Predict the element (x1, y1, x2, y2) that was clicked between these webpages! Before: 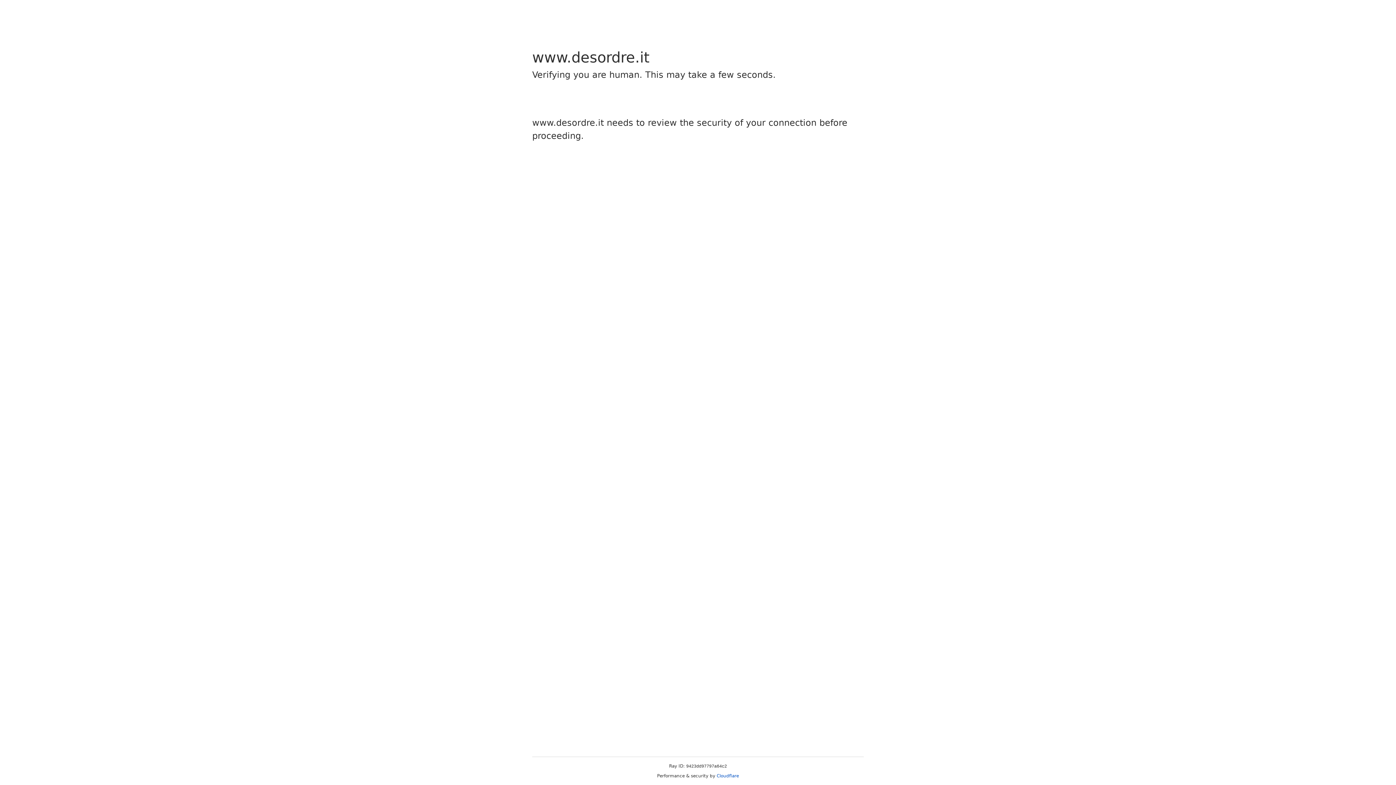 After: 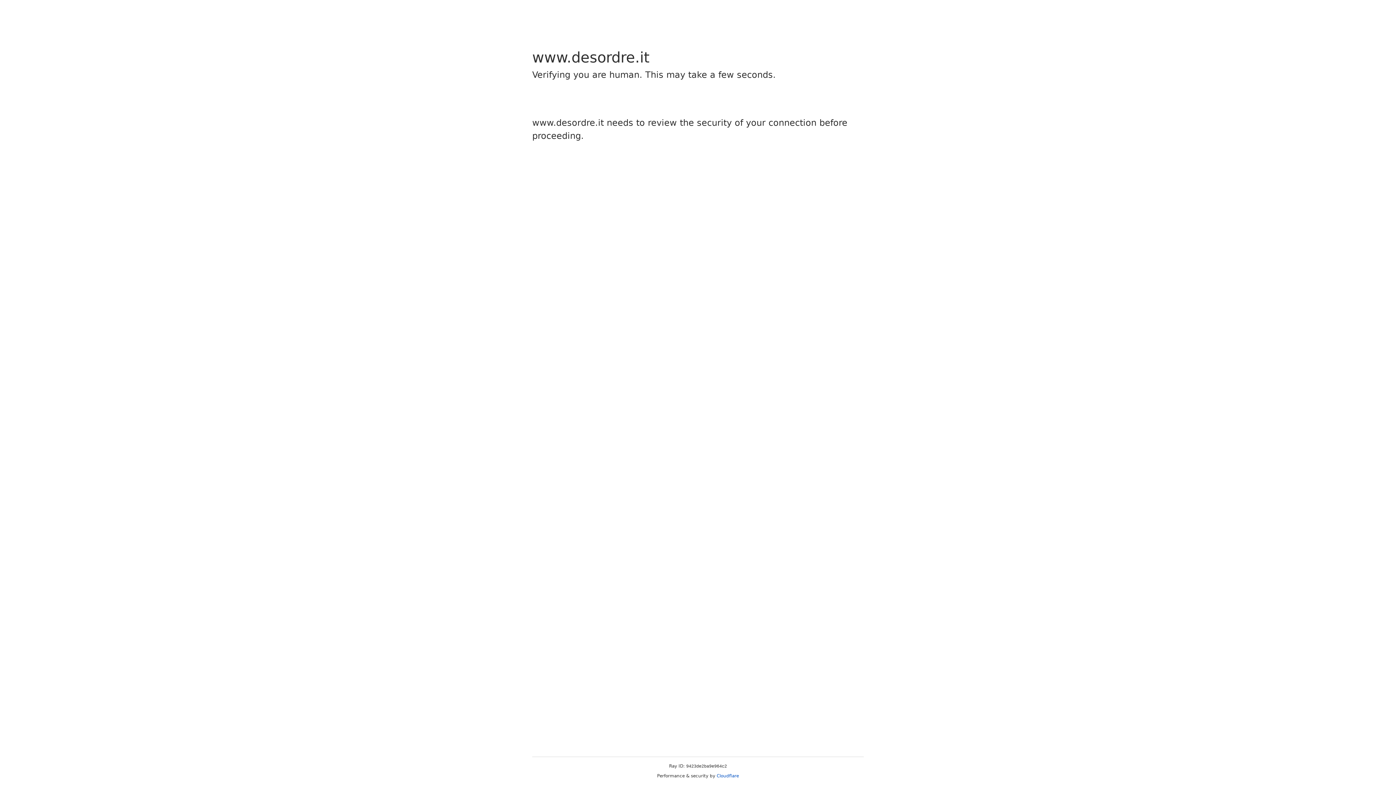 Action: label: Cloudflare bbox: (716, 773, 739, 778)